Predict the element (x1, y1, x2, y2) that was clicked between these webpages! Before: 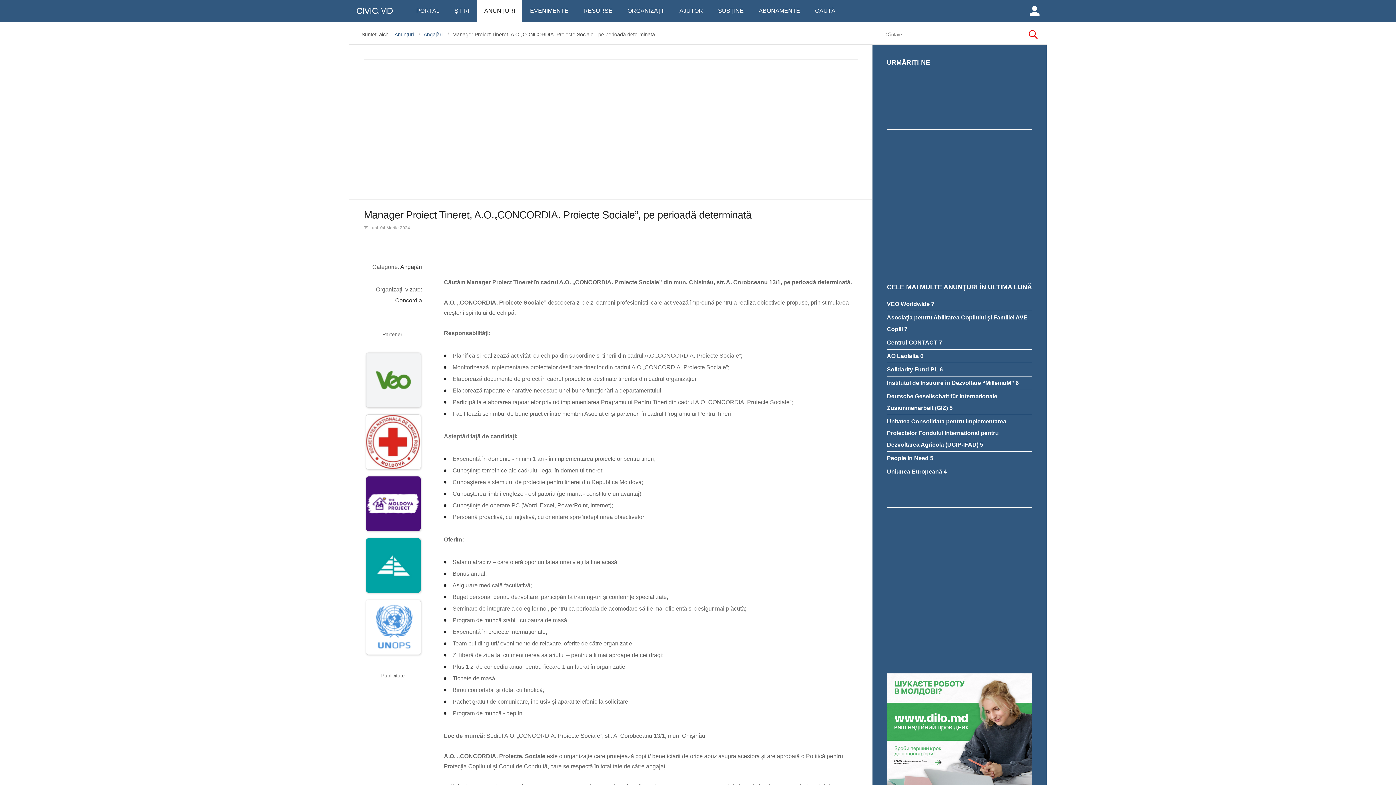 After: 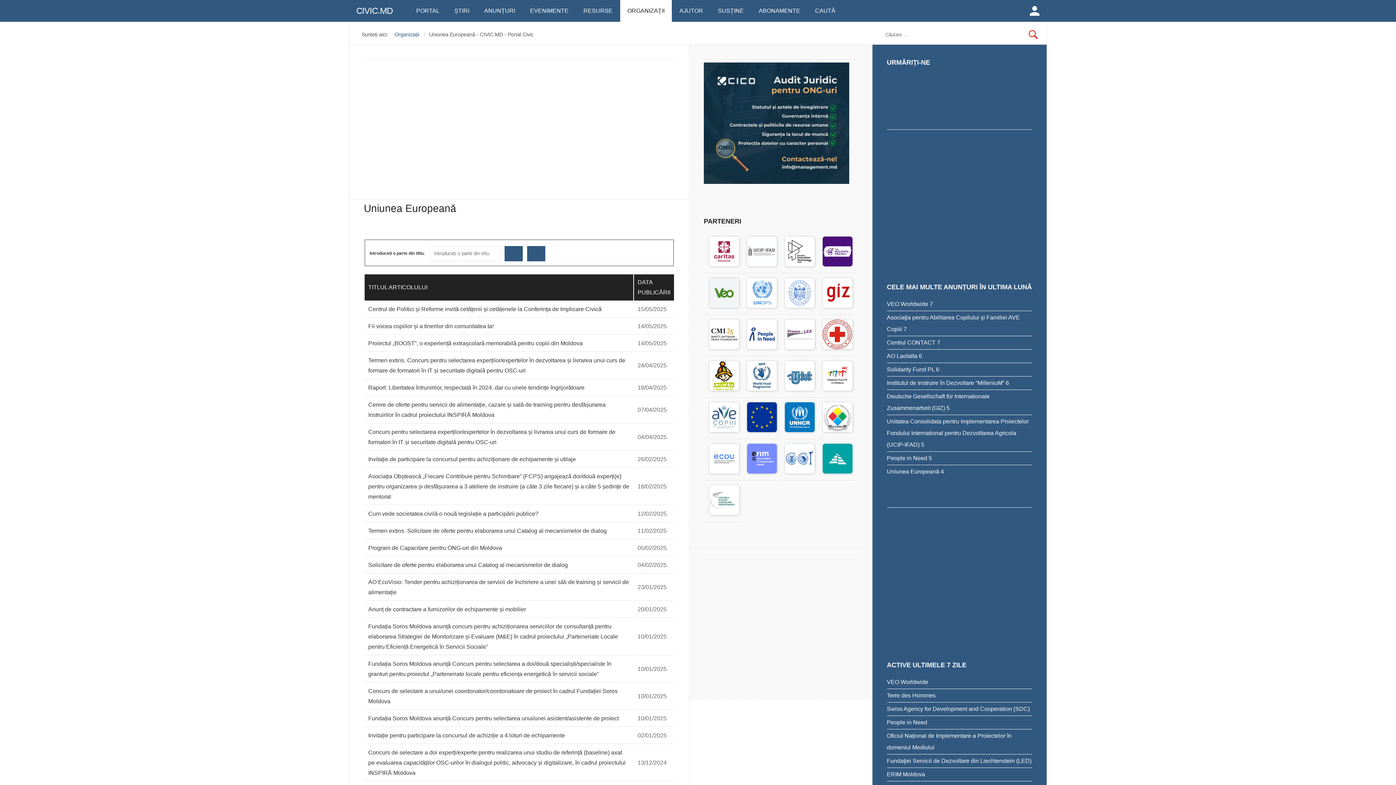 Action: bbox: (887, 468, 942, 475) label: Uniunea Europeană